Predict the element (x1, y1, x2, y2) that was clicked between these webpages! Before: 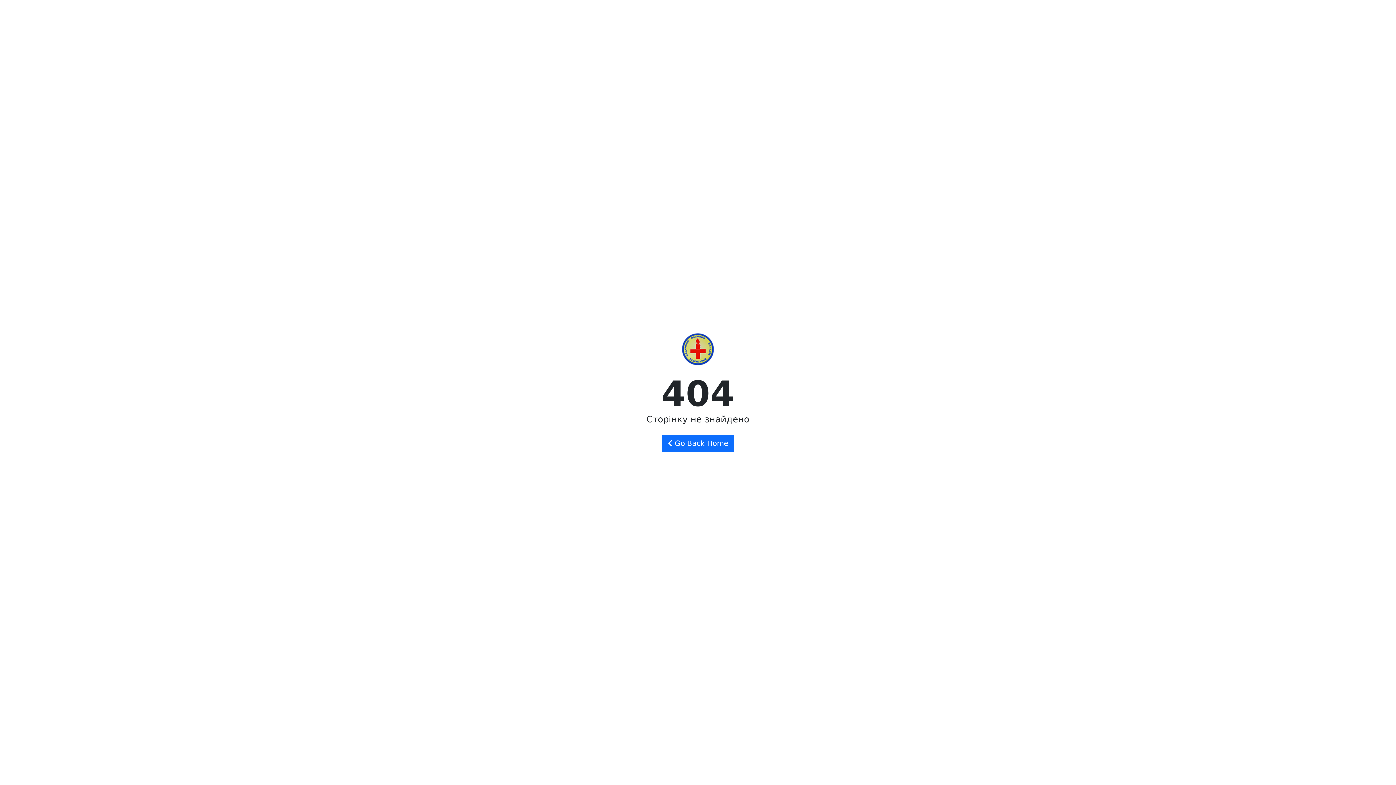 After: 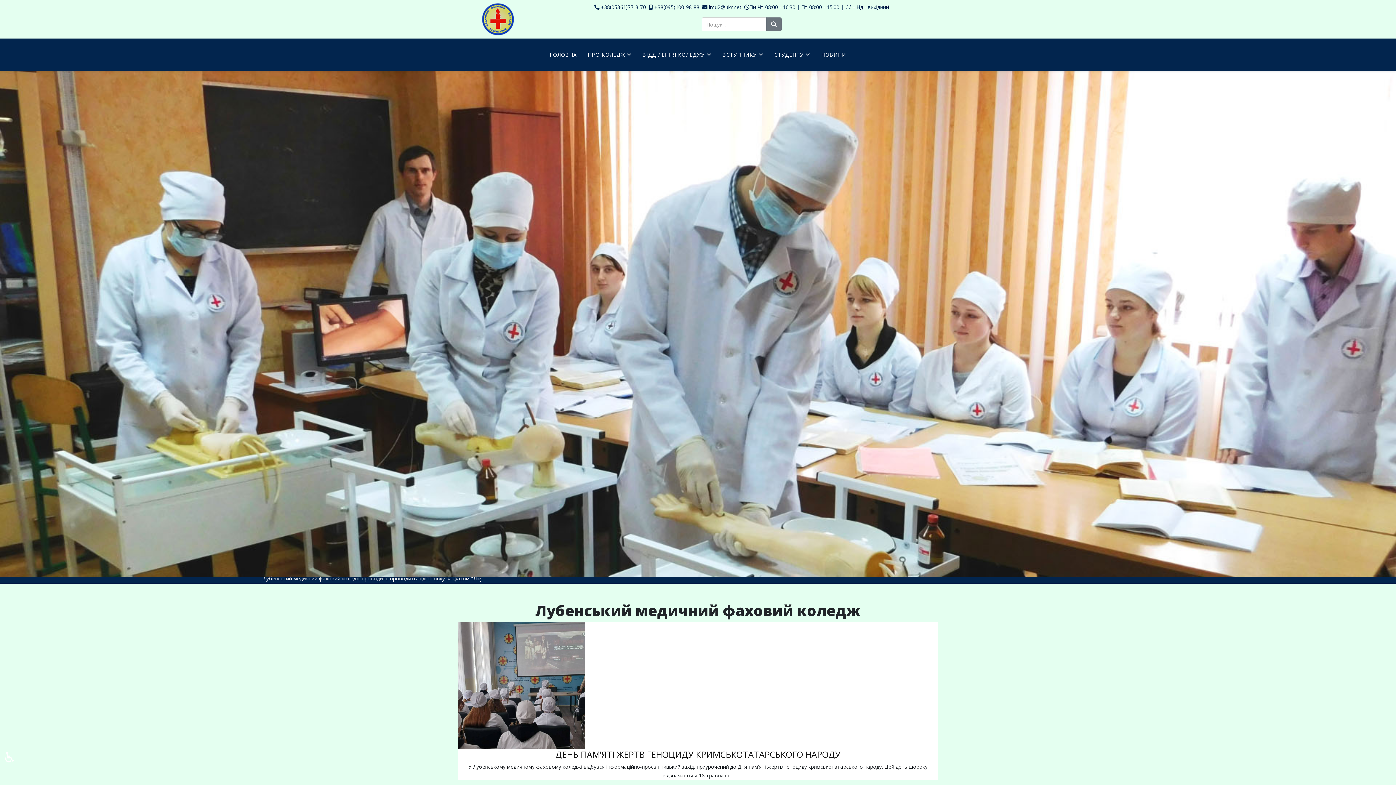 Action: bbox: (661, 434, 734, 452) label:  Go Back Home